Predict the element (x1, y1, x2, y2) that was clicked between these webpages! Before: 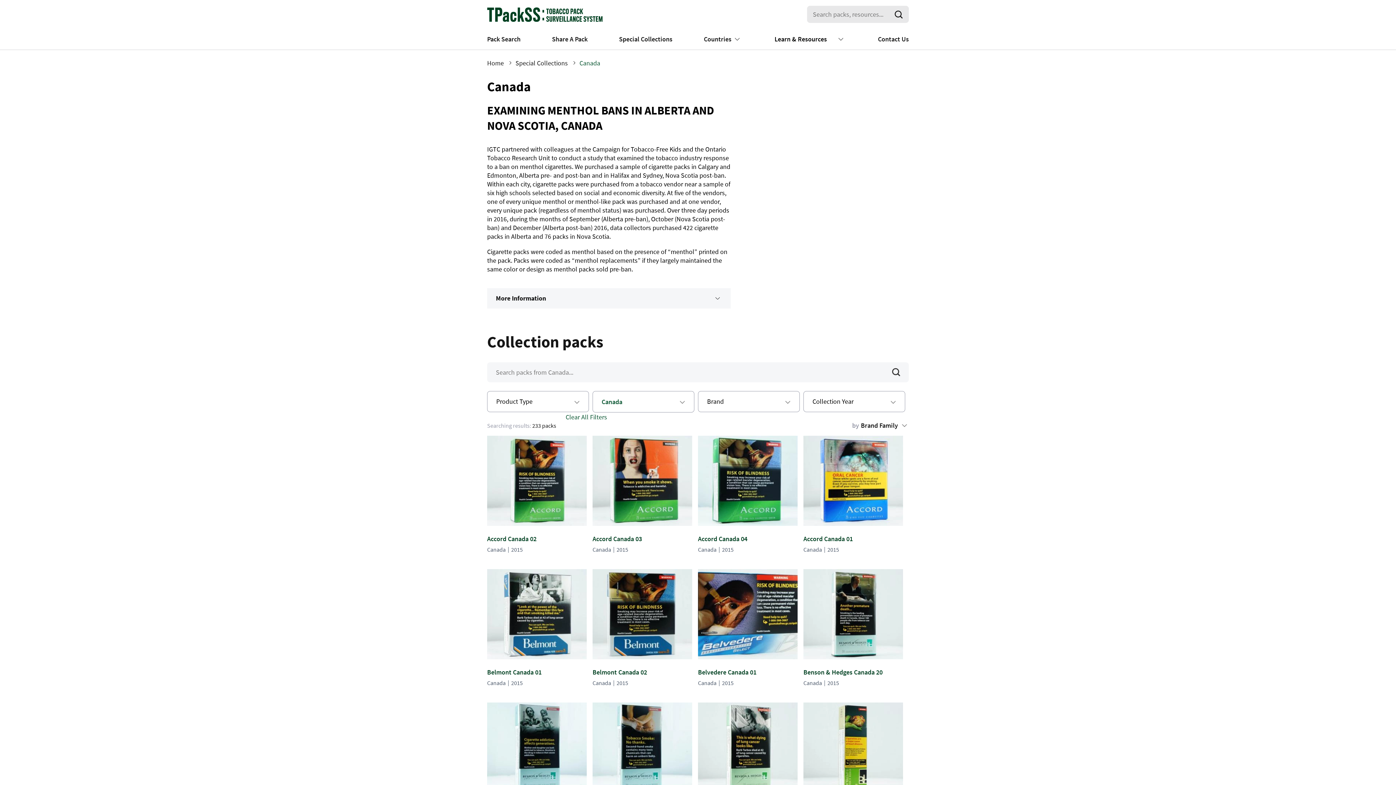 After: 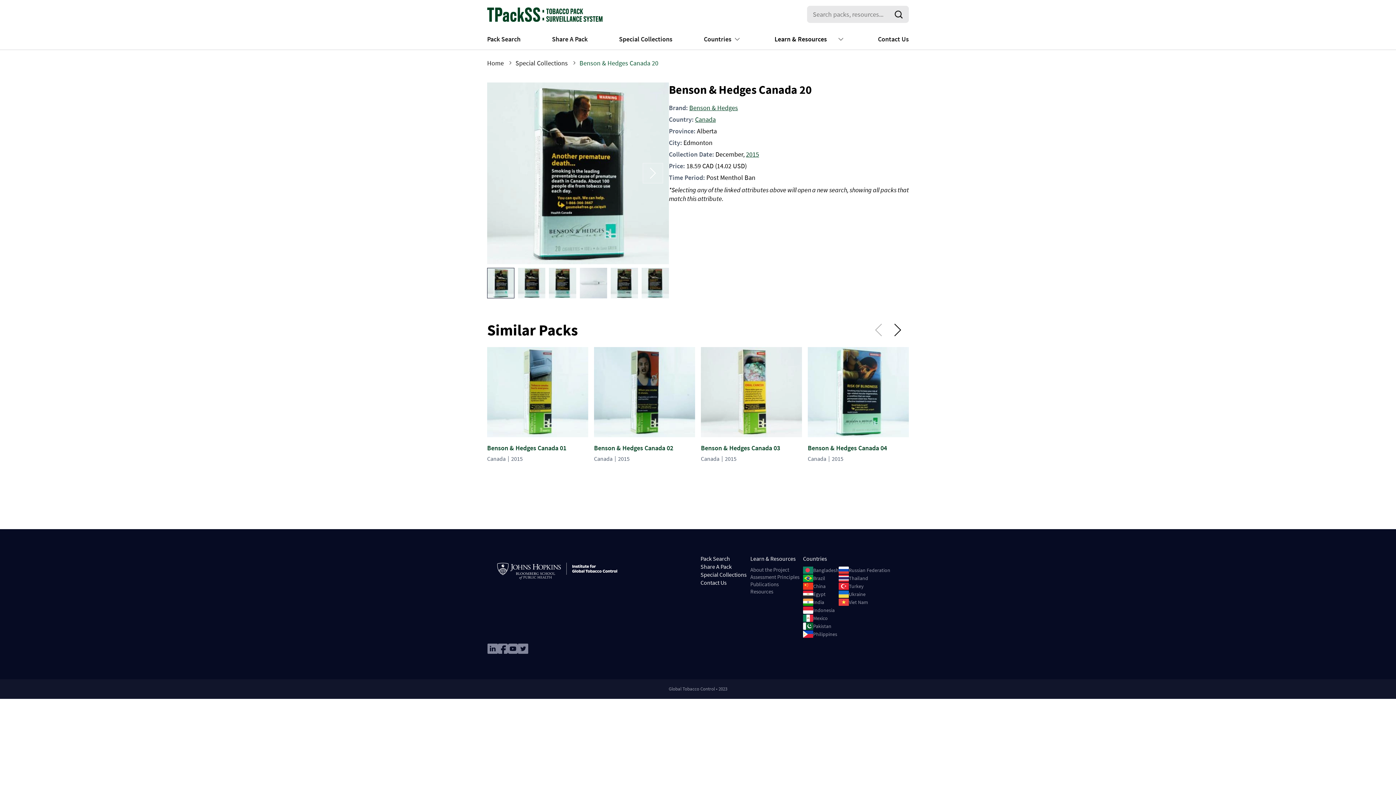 Action: bbox: (803, 653, 903, 661)